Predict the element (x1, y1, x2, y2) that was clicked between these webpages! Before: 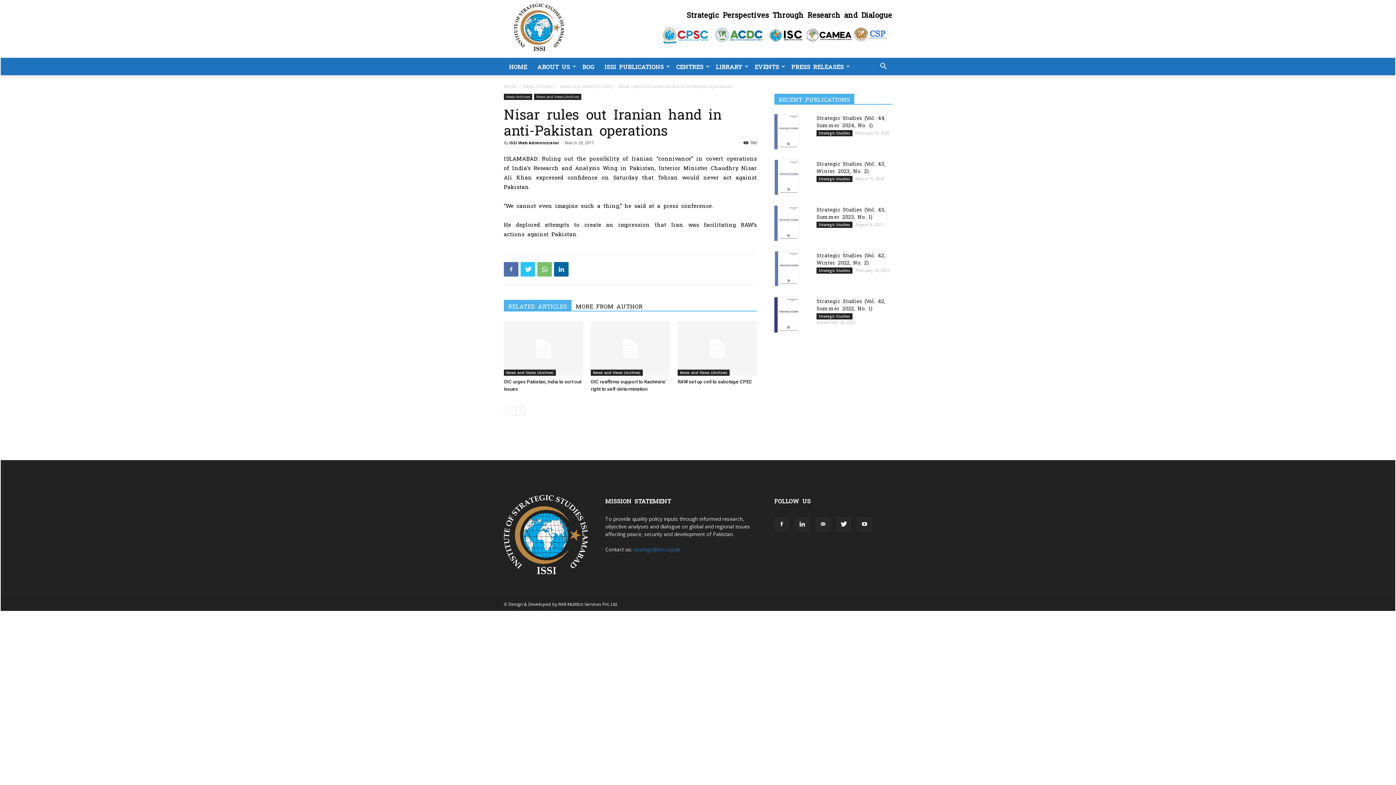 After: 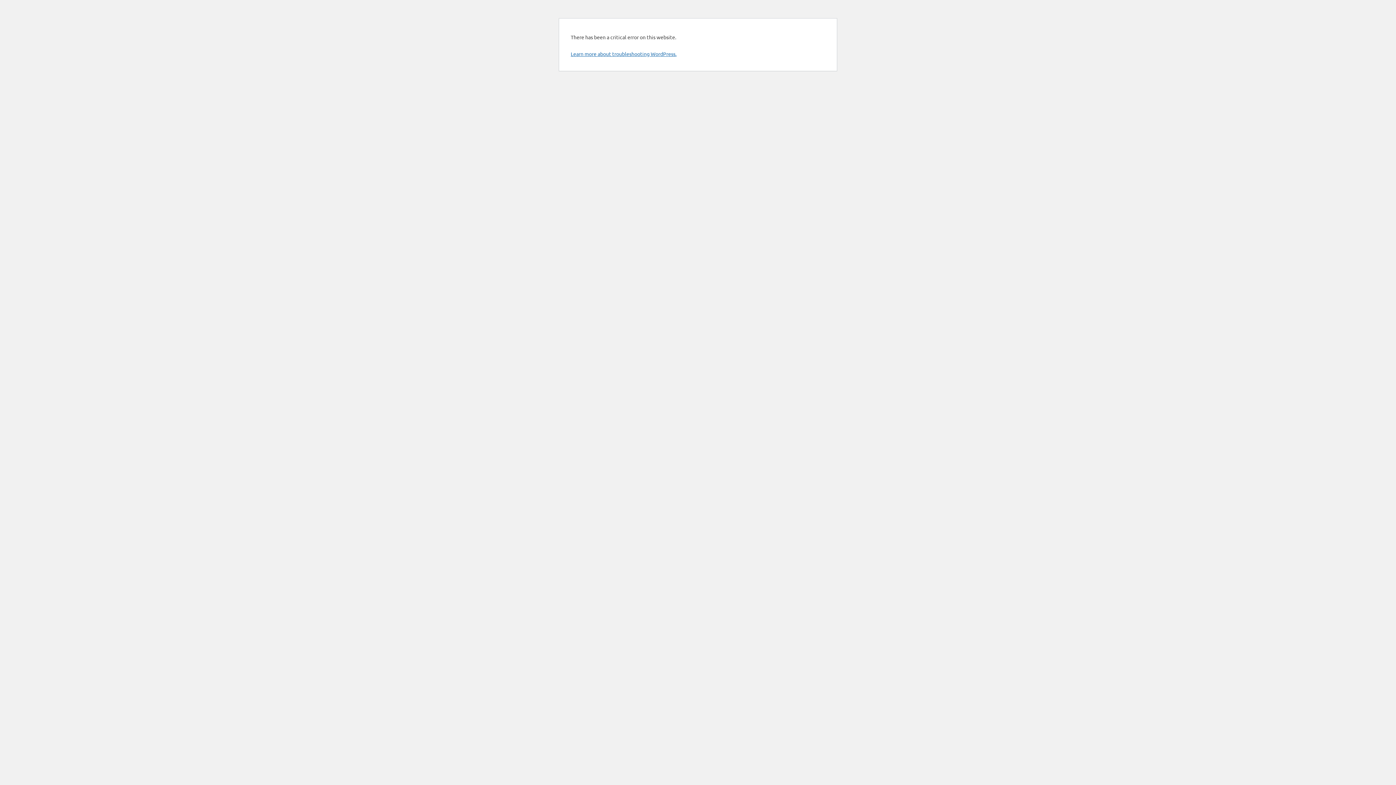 Action: bbox: (774, 160, 800, 194)